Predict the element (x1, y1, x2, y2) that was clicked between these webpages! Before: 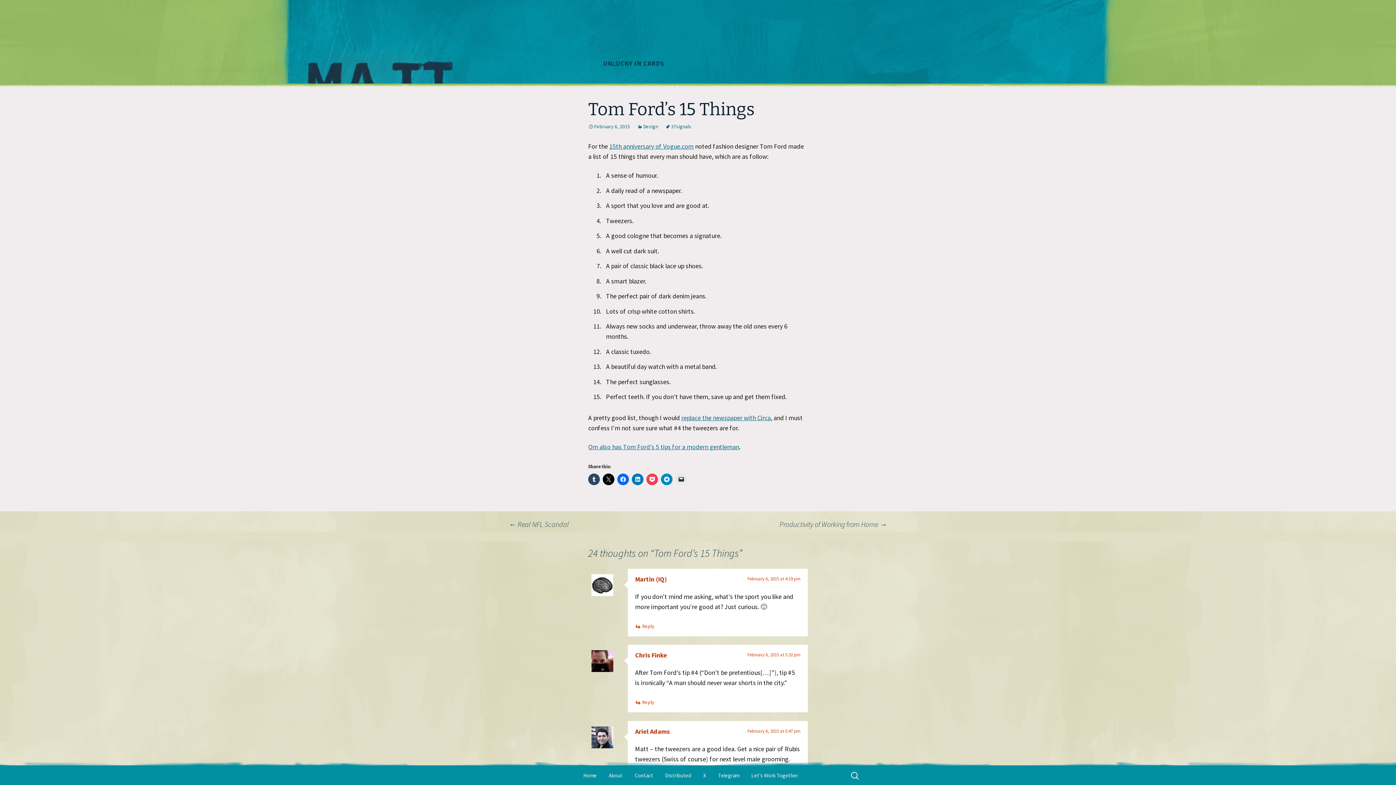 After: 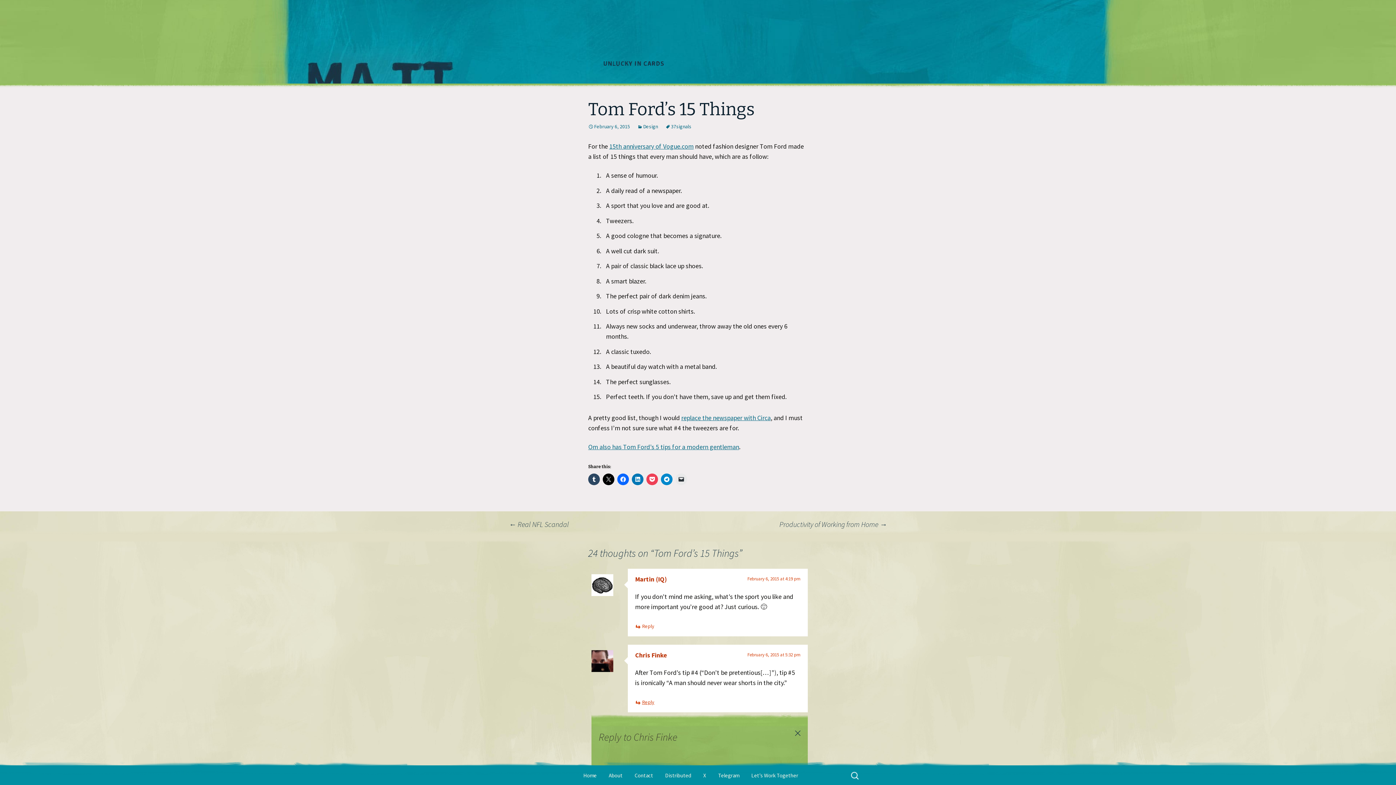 Action: bbox: (635, 699, 654, 705) label: Reply to Chris Finke